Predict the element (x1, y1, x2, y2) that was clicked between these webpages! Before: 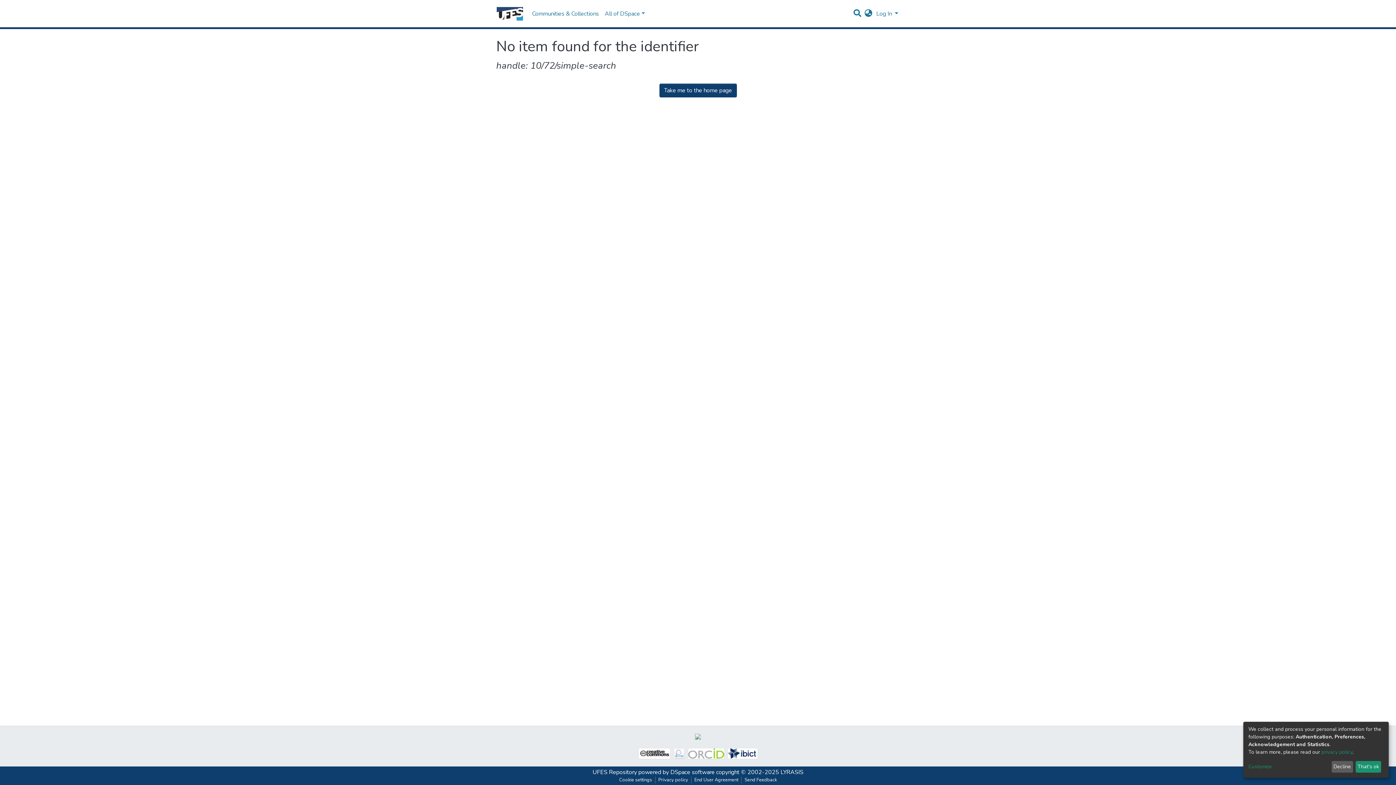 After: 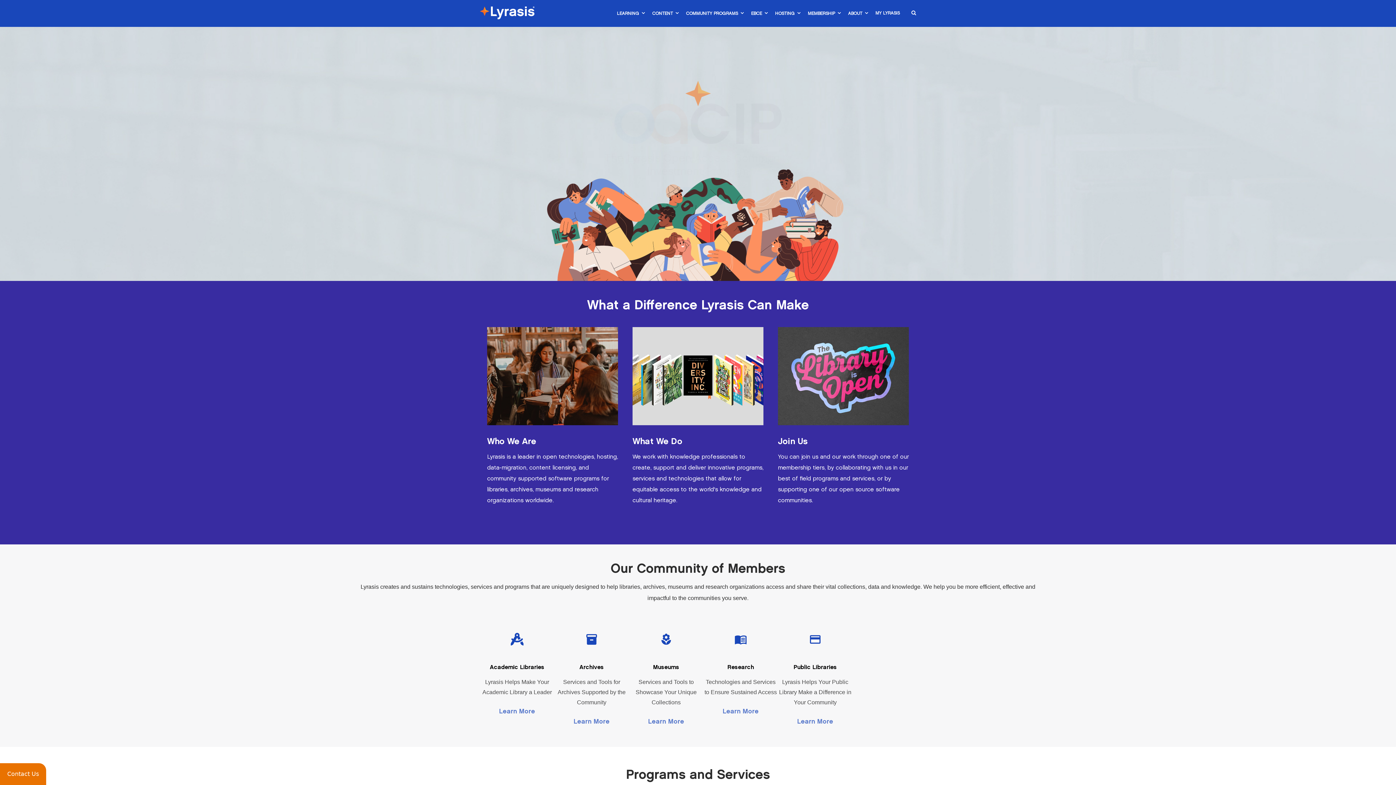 Action: bbox: (780, 768, 803, 776) label: LYRASIS